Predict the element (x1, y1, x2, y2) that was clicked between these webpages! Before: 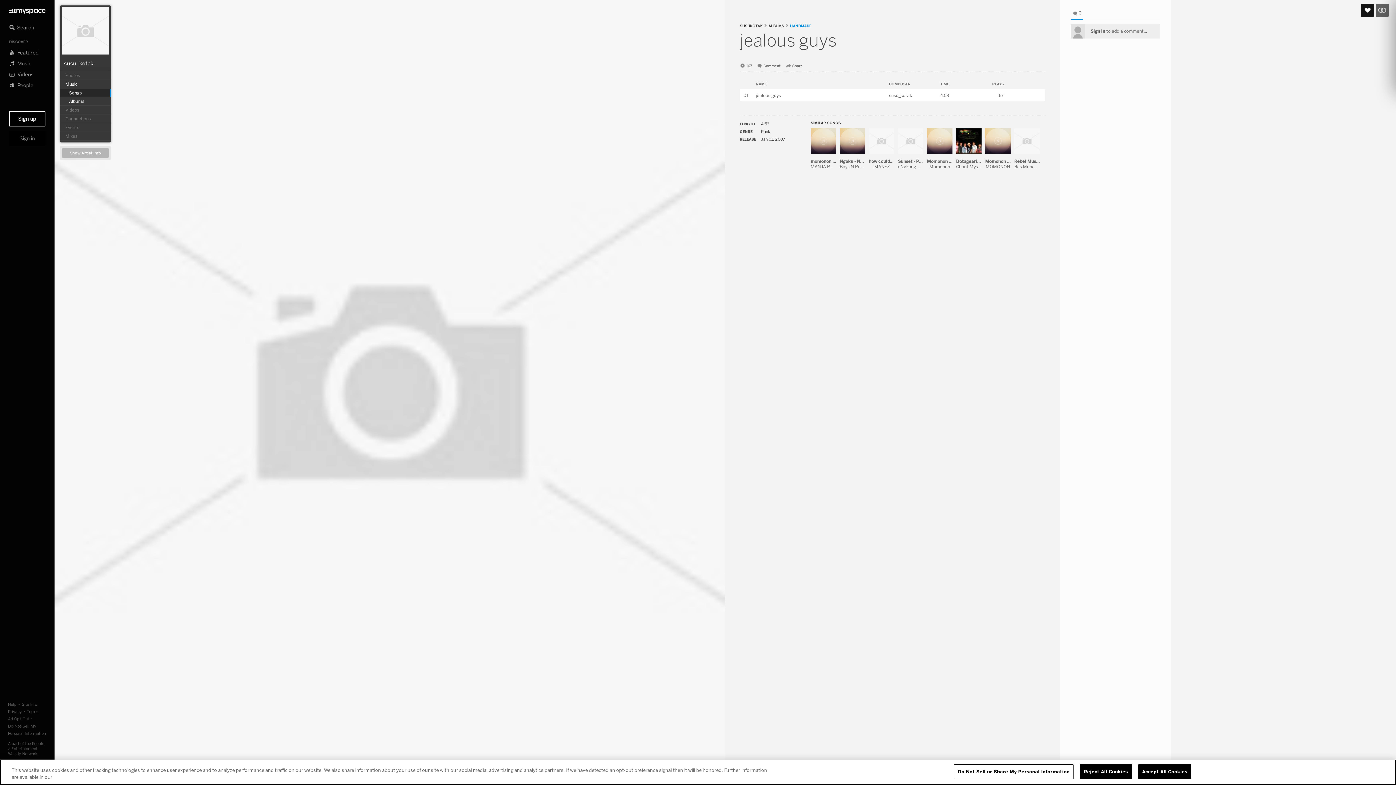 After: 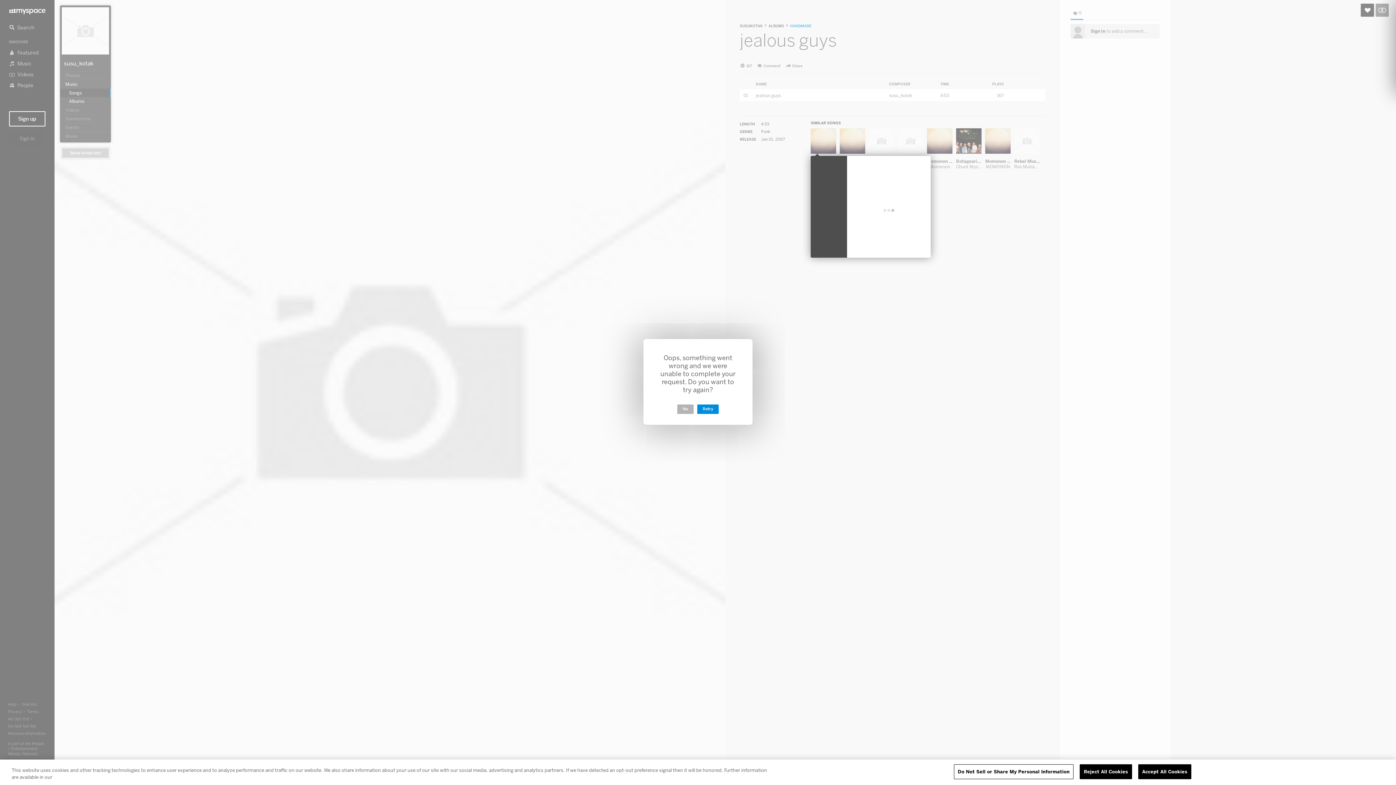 Action: bbox: (810, 128, 836, 153)